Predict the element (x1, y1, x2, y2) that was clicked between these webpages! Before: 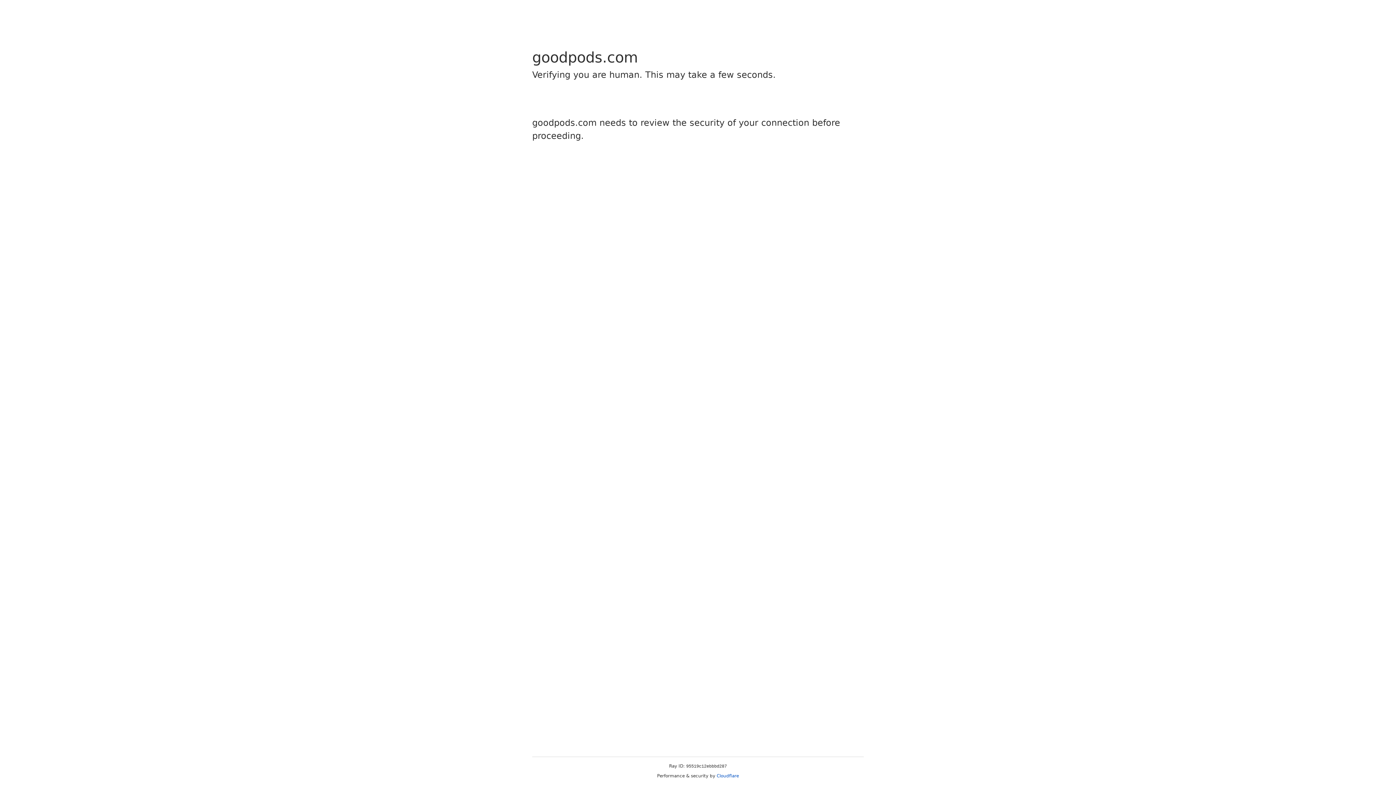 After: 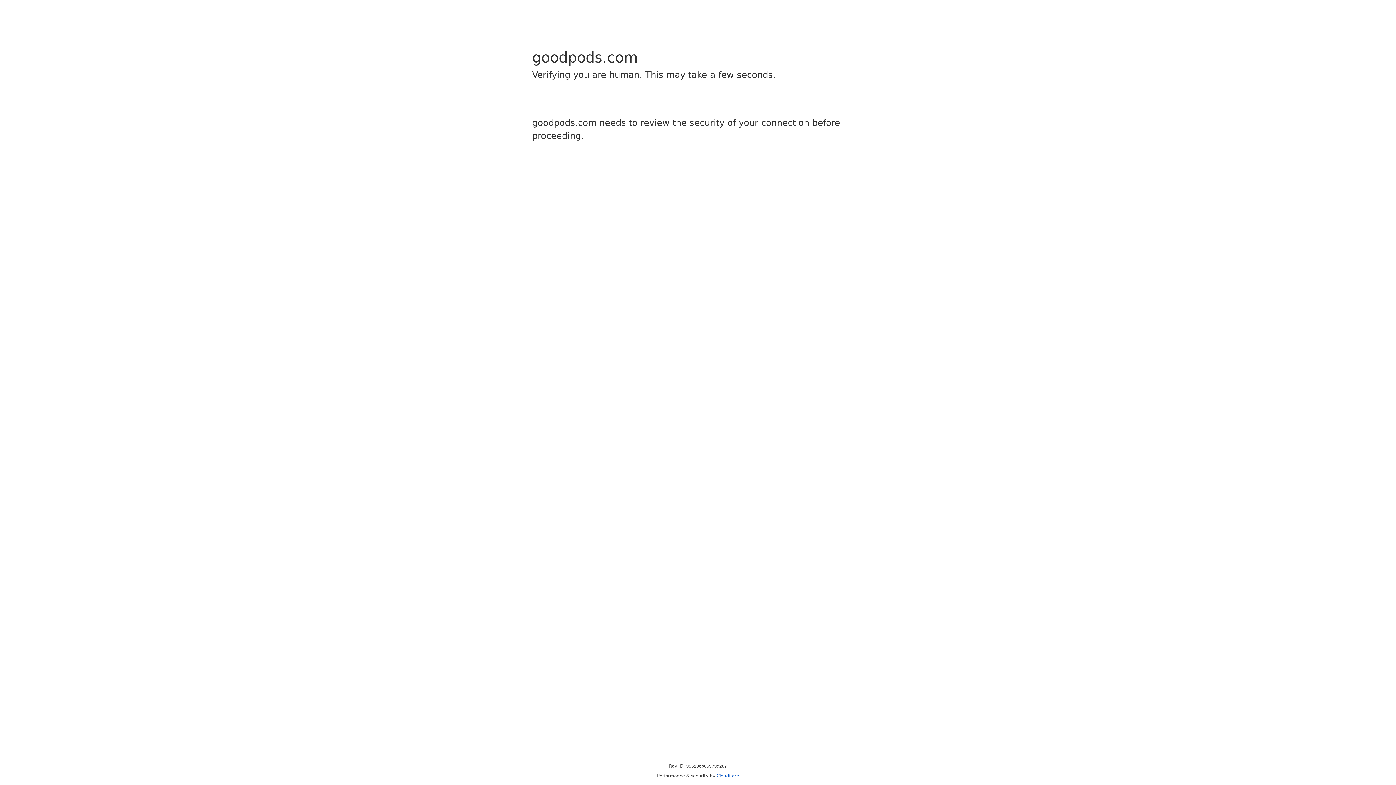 Action: bbox: (716, 773, 739, 778) label: Cloudflare